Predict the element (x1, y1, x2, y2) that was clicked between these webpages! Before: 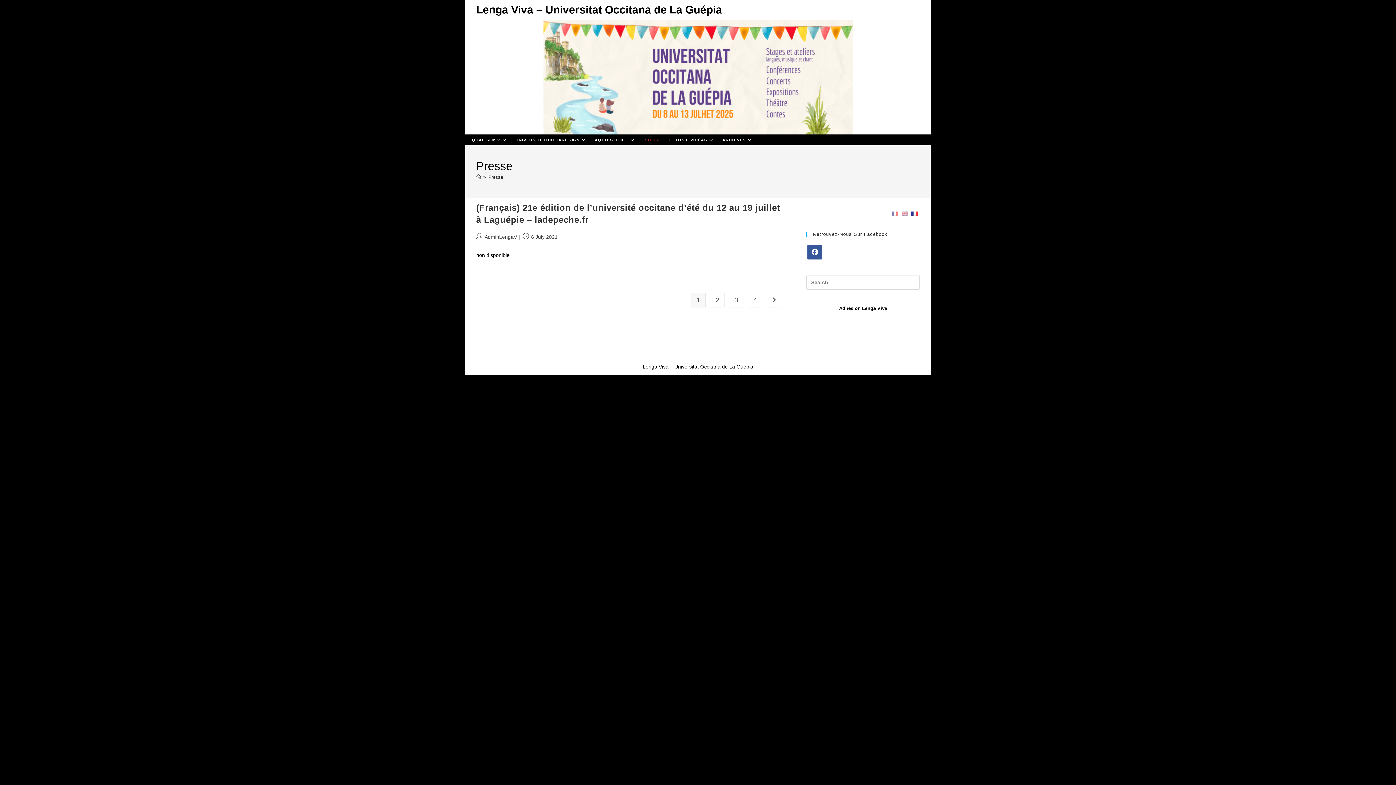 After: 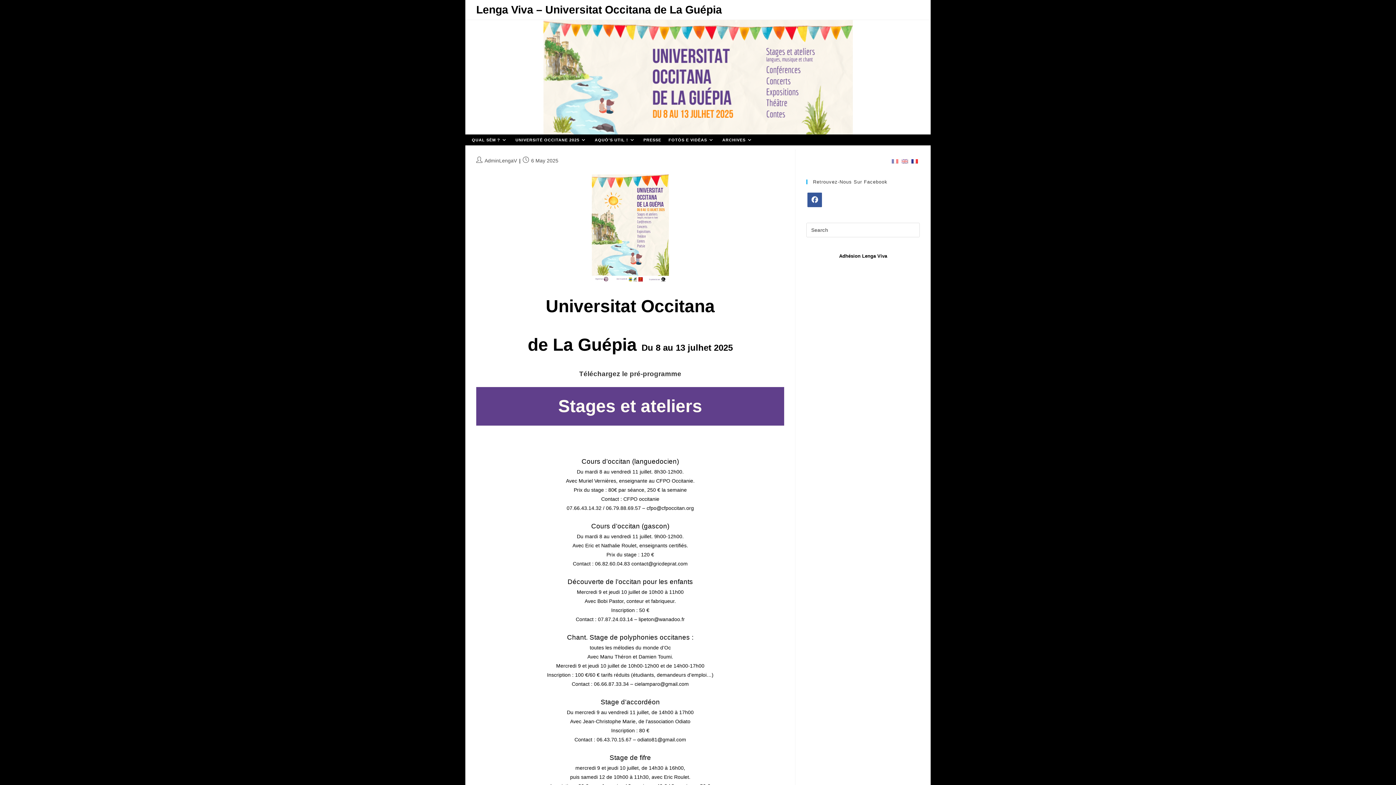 Action: bbox: (476, 174, 481, 180) label: Home